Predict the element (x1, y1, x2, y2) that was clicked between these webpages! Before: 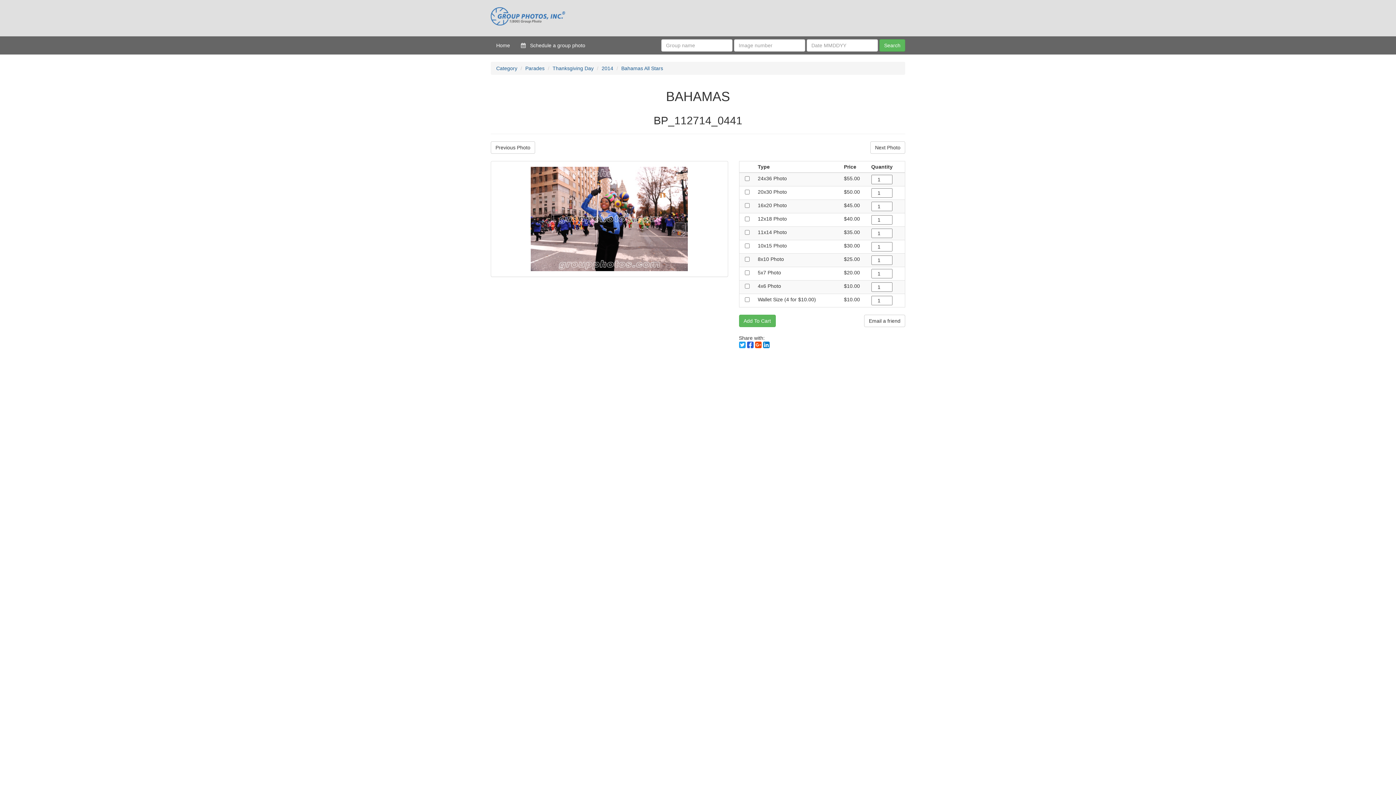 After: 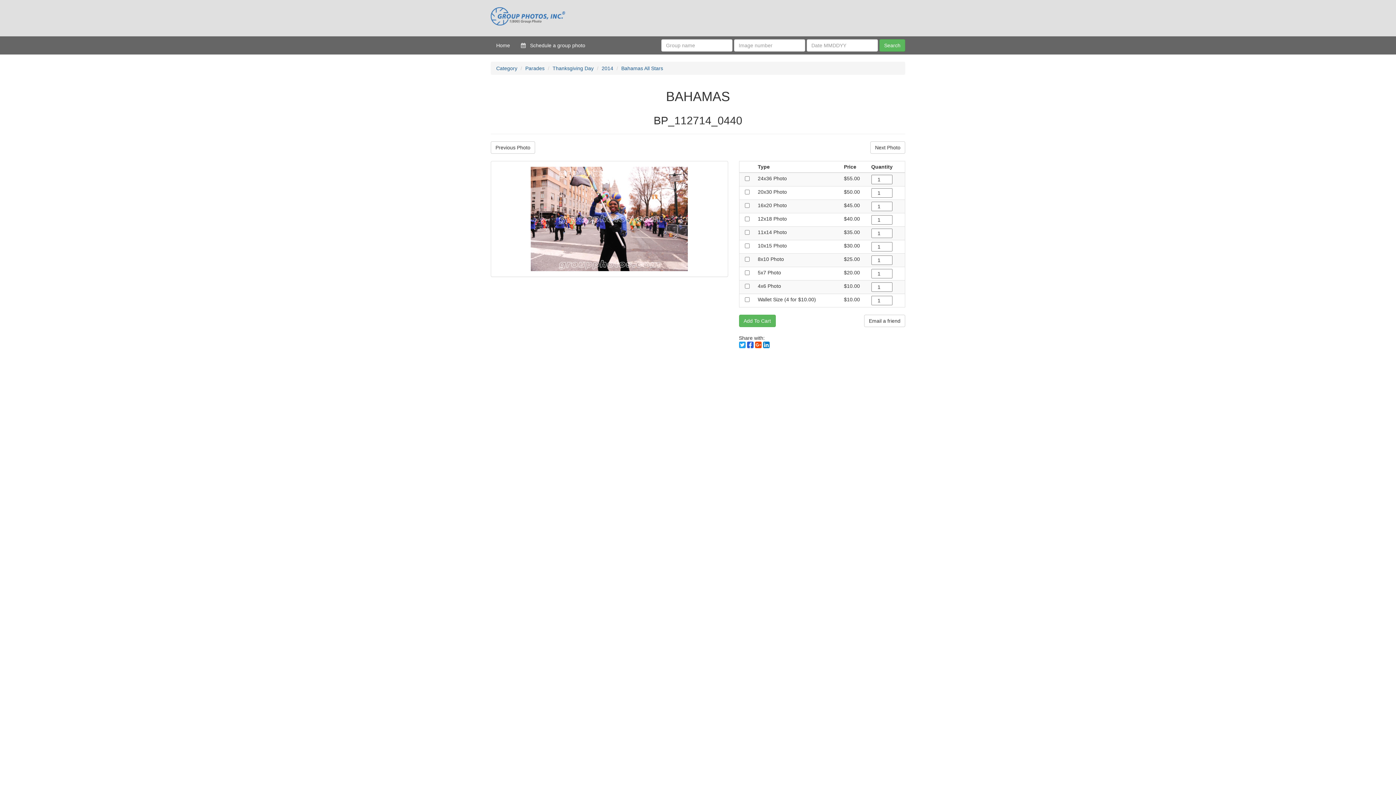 Action: label: Previous Photo bbox: (490, 141, 535, 153)